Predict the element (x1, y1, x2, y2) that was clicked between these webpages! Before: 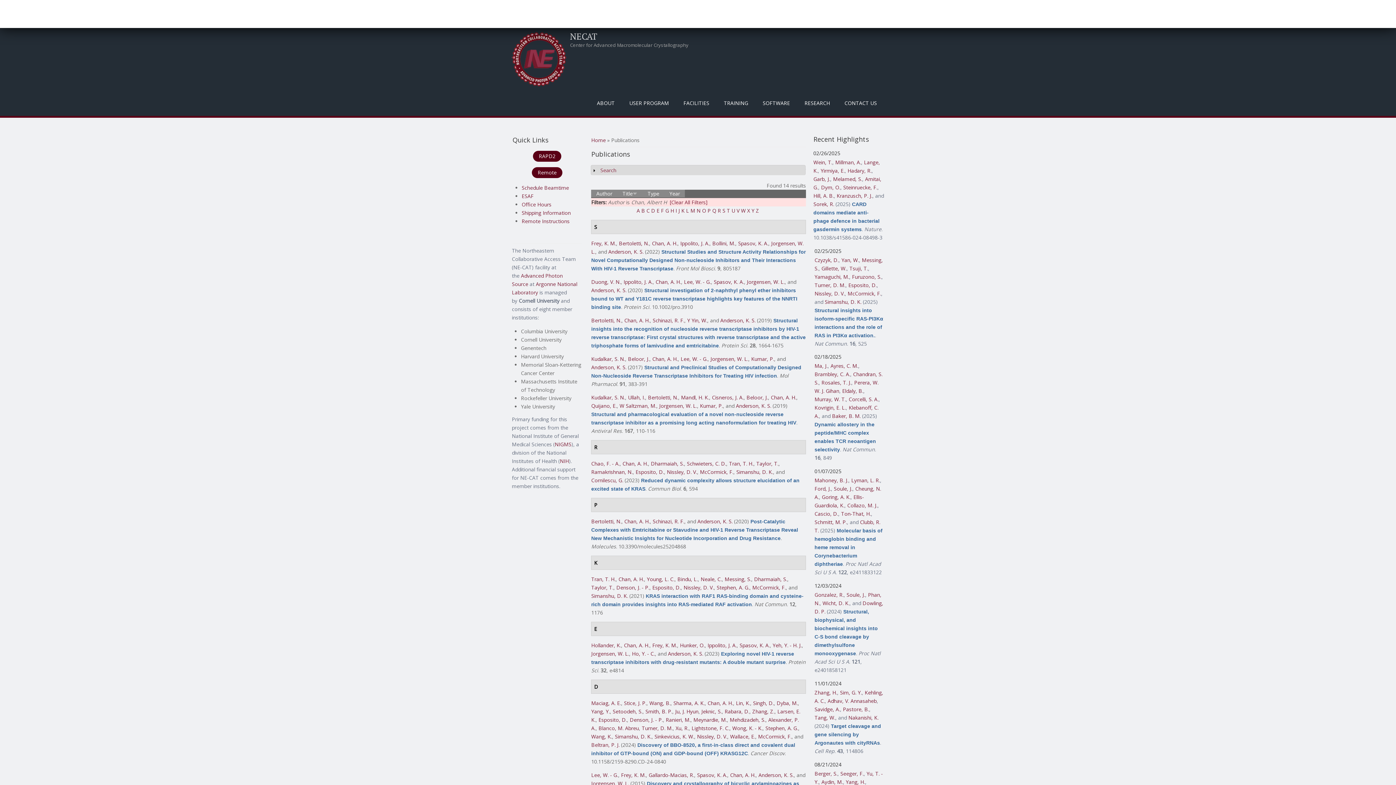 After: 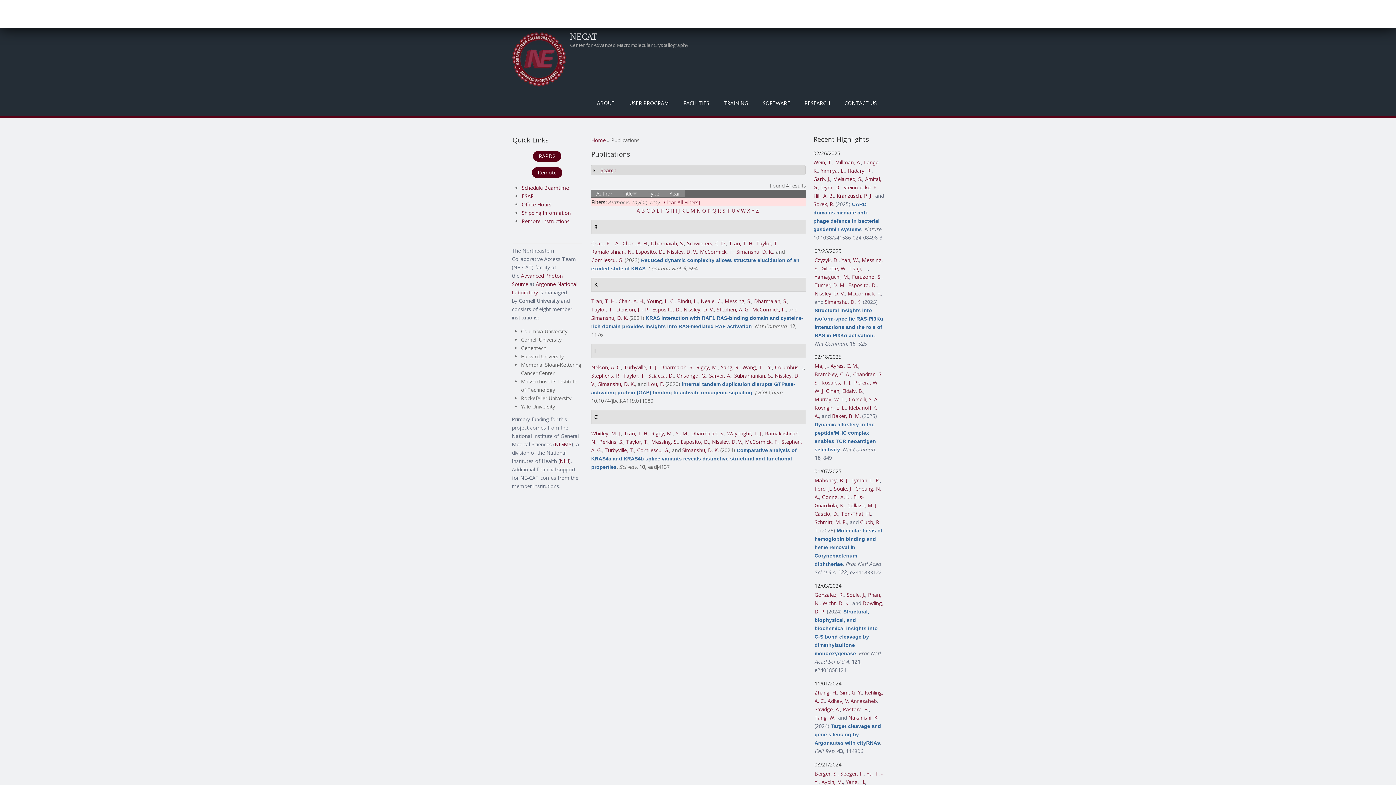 Action: bbox: (591, 584, 613, 591) label: Taylor, T.